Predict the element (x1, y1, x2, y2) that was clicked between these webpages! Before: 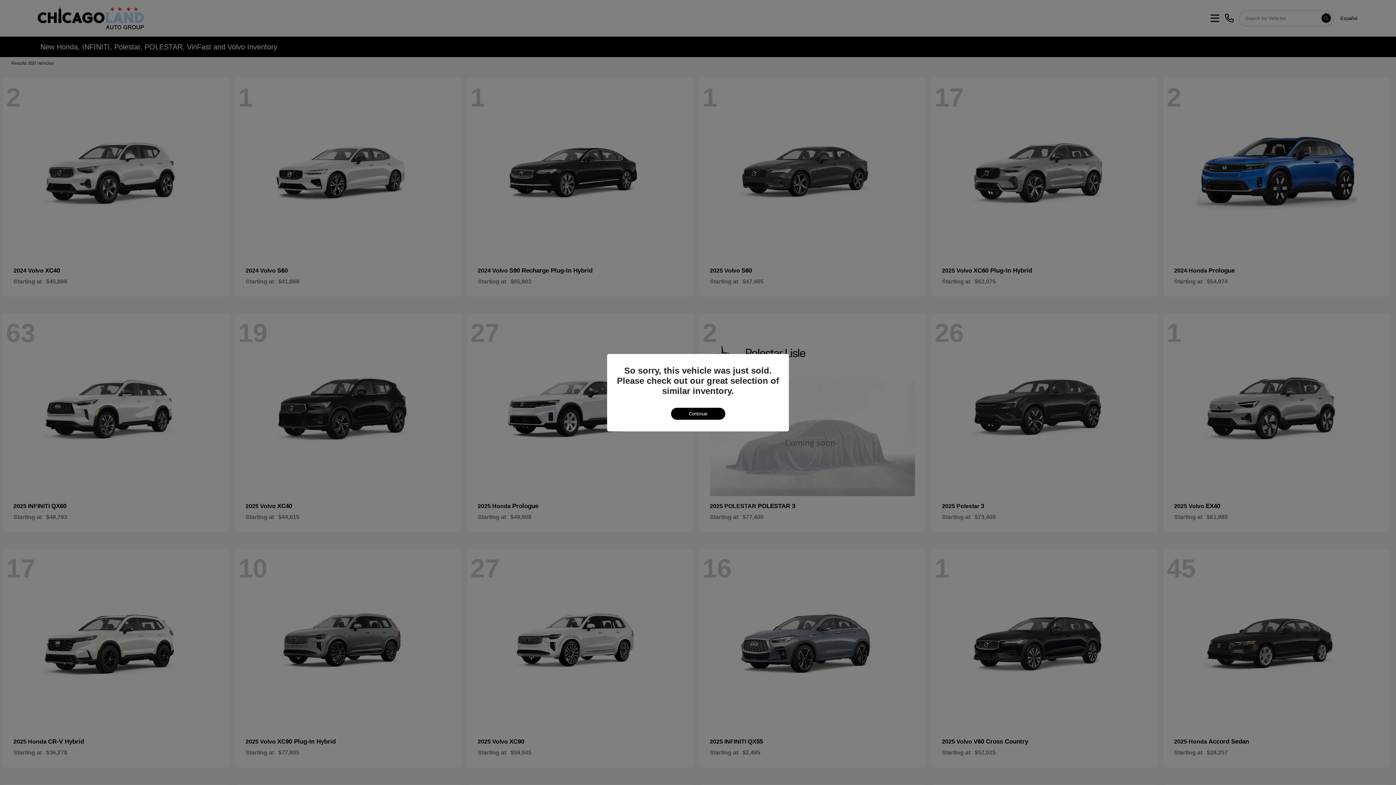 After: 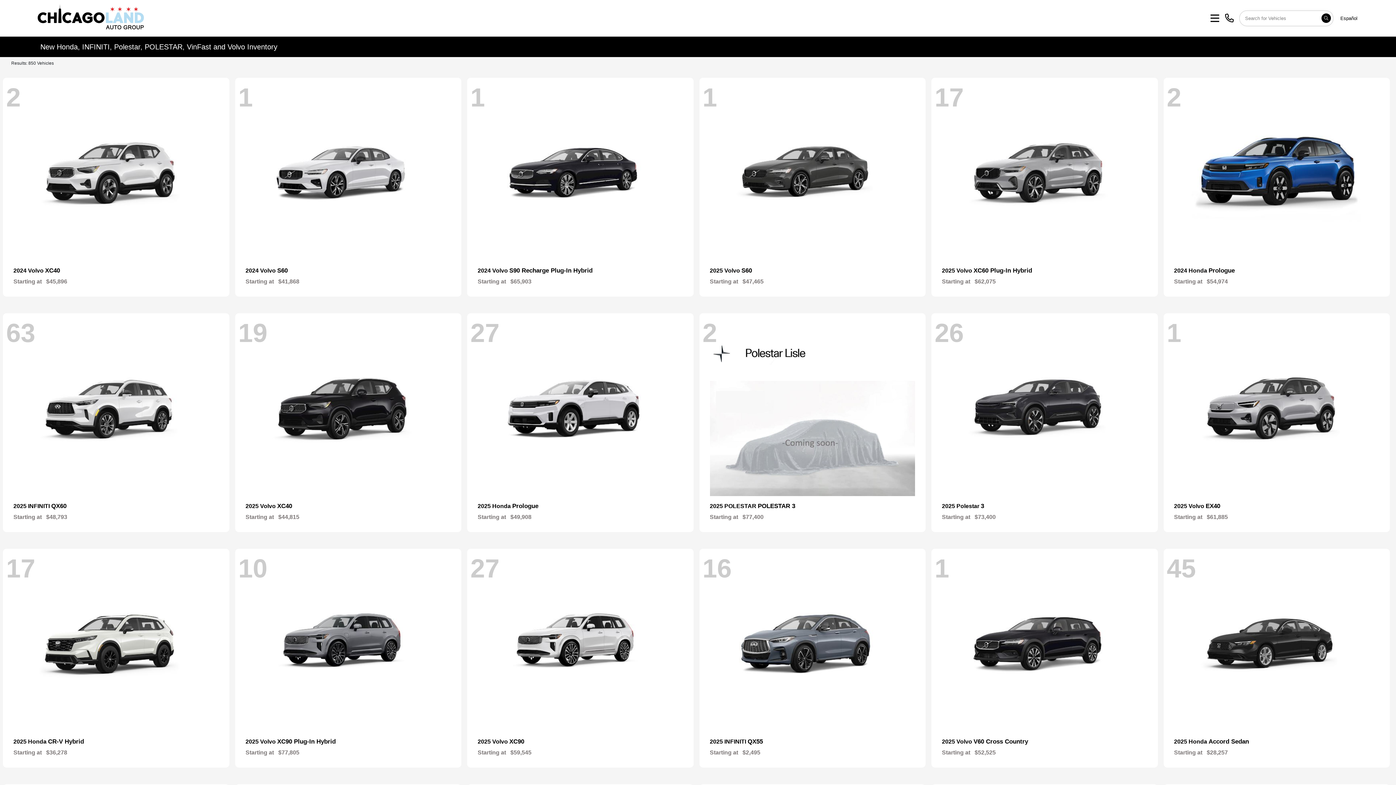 Action: label: Continue bbox: (671, 407, 725, 419)